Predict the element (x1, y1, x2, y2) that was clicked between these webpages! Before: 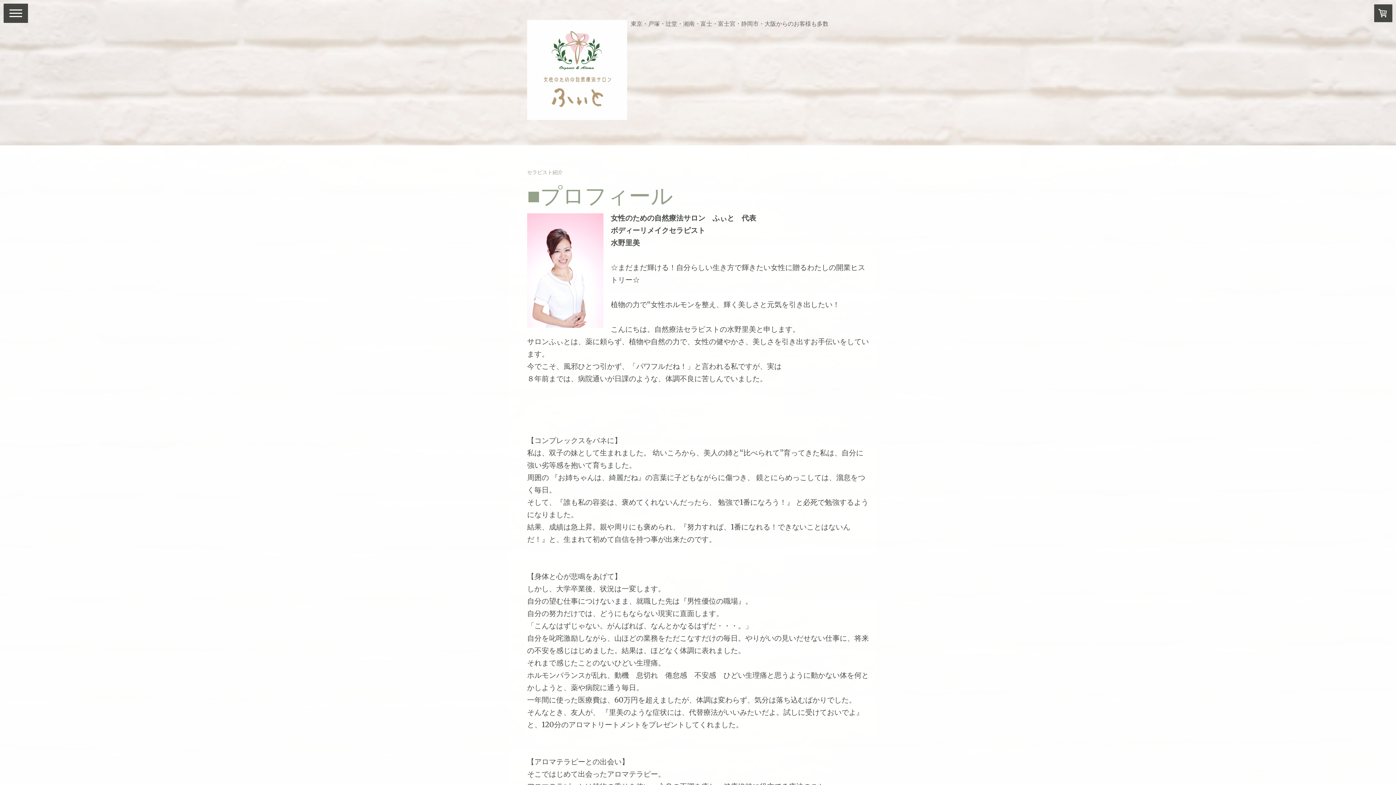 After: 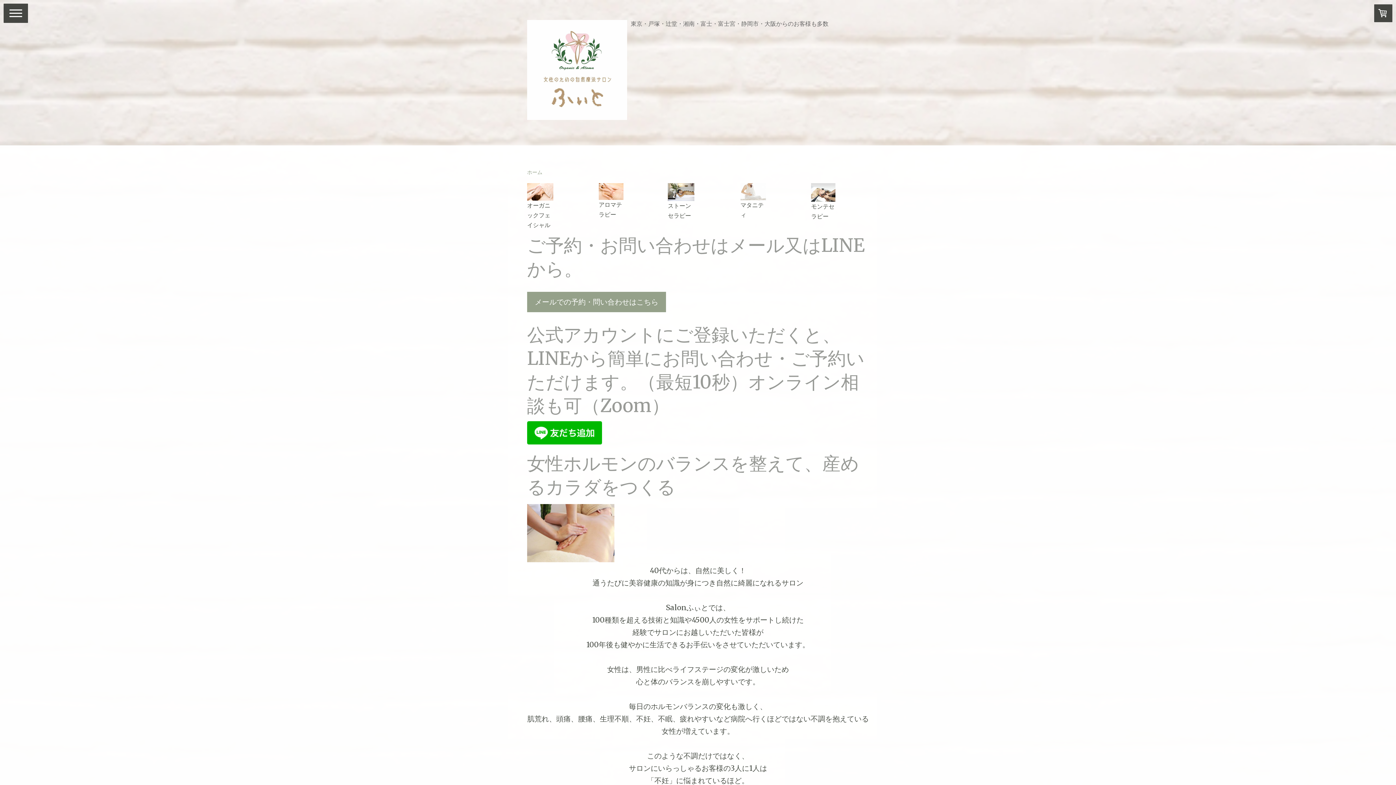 Action: bbox: (630, 20, 851, 27) label: 東京・戸塚・辻堂・湘南・富士・富士宮・静岡市・大阪からのお客様も多数